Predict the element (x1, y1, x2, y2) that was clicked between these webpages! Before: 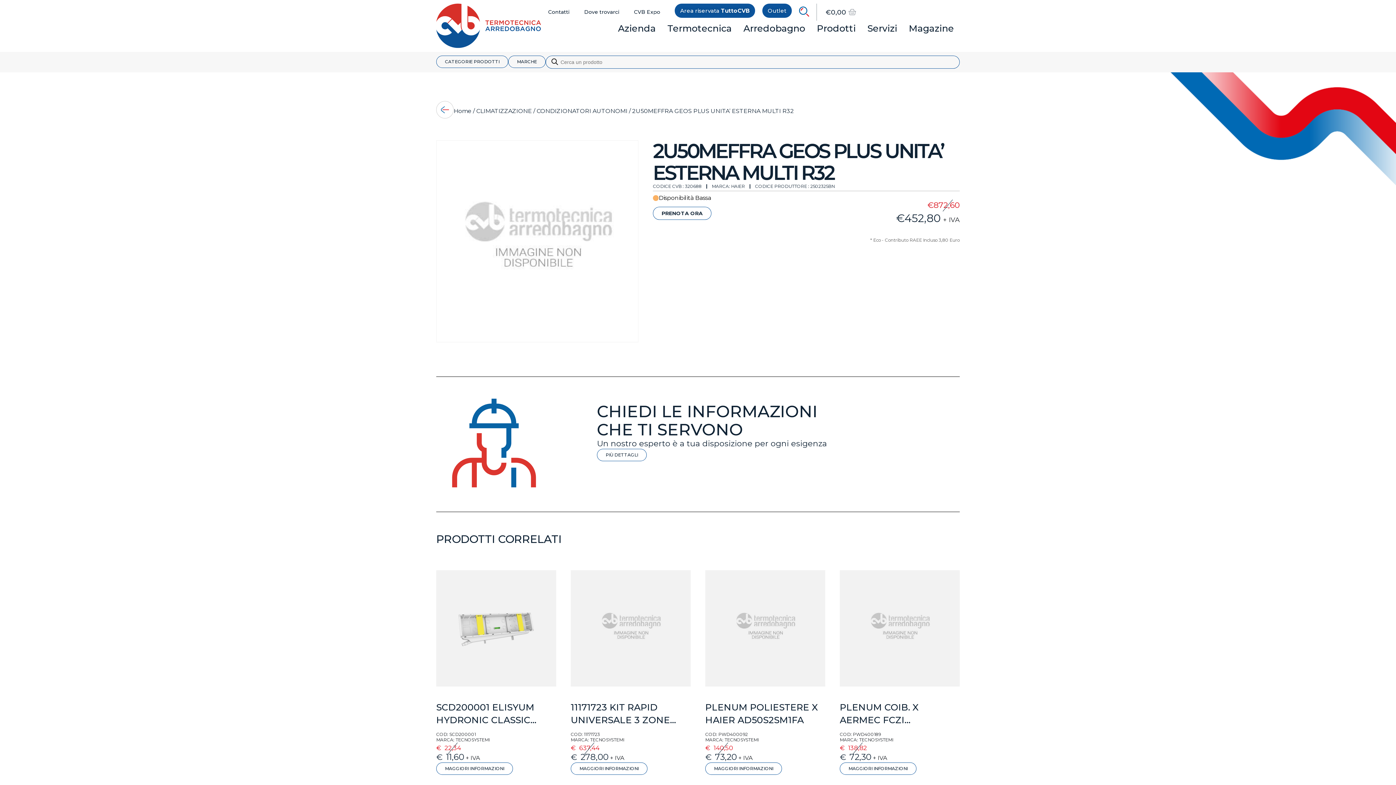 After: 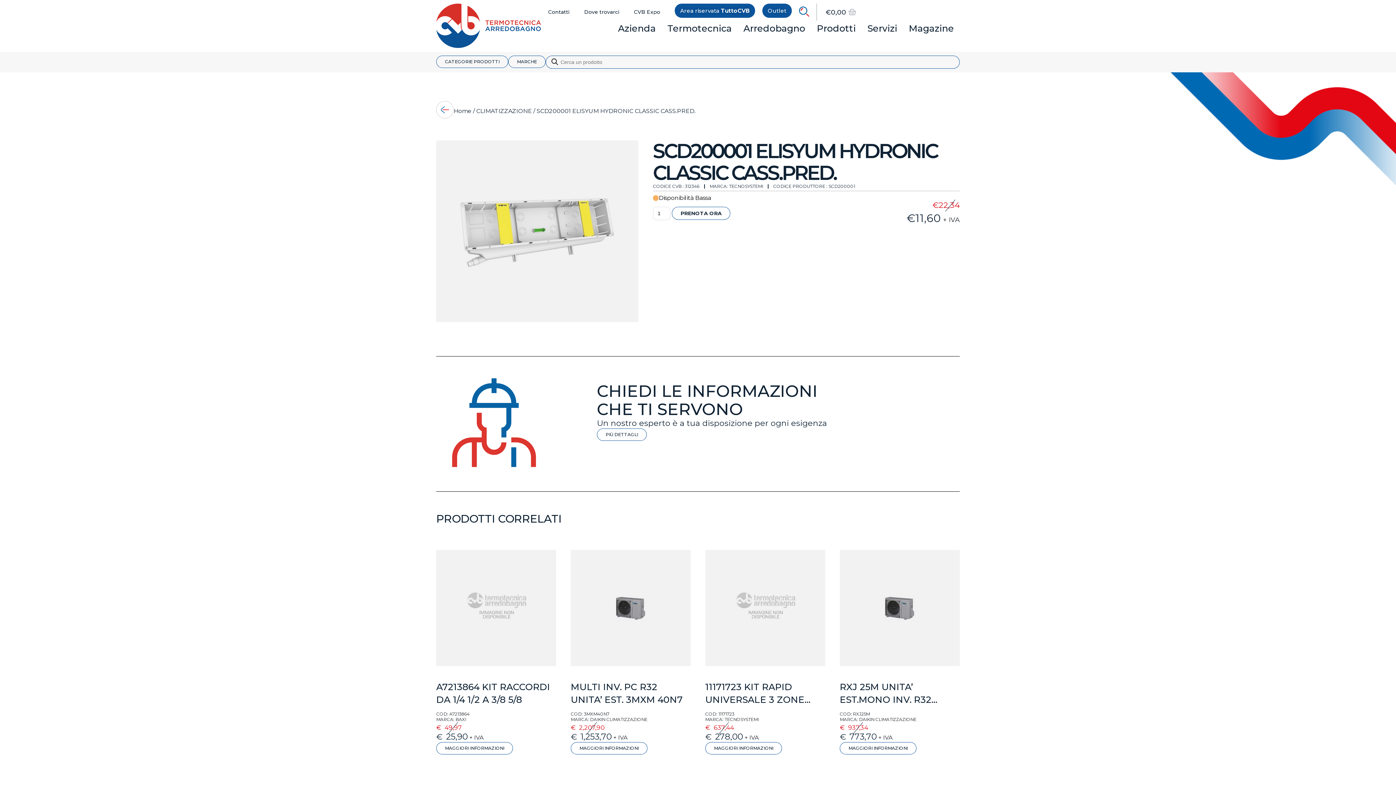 Action: bbox: (436, 570, 556, 686)